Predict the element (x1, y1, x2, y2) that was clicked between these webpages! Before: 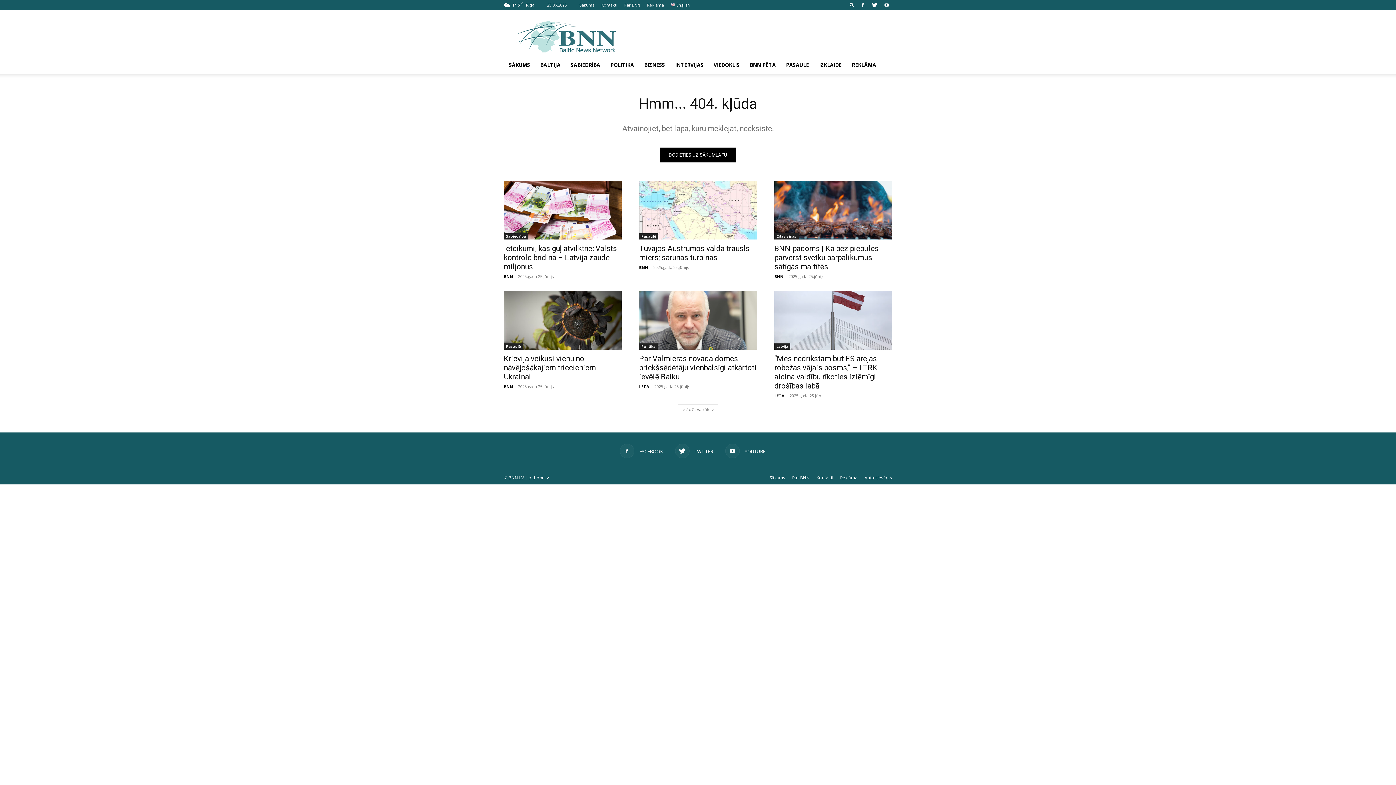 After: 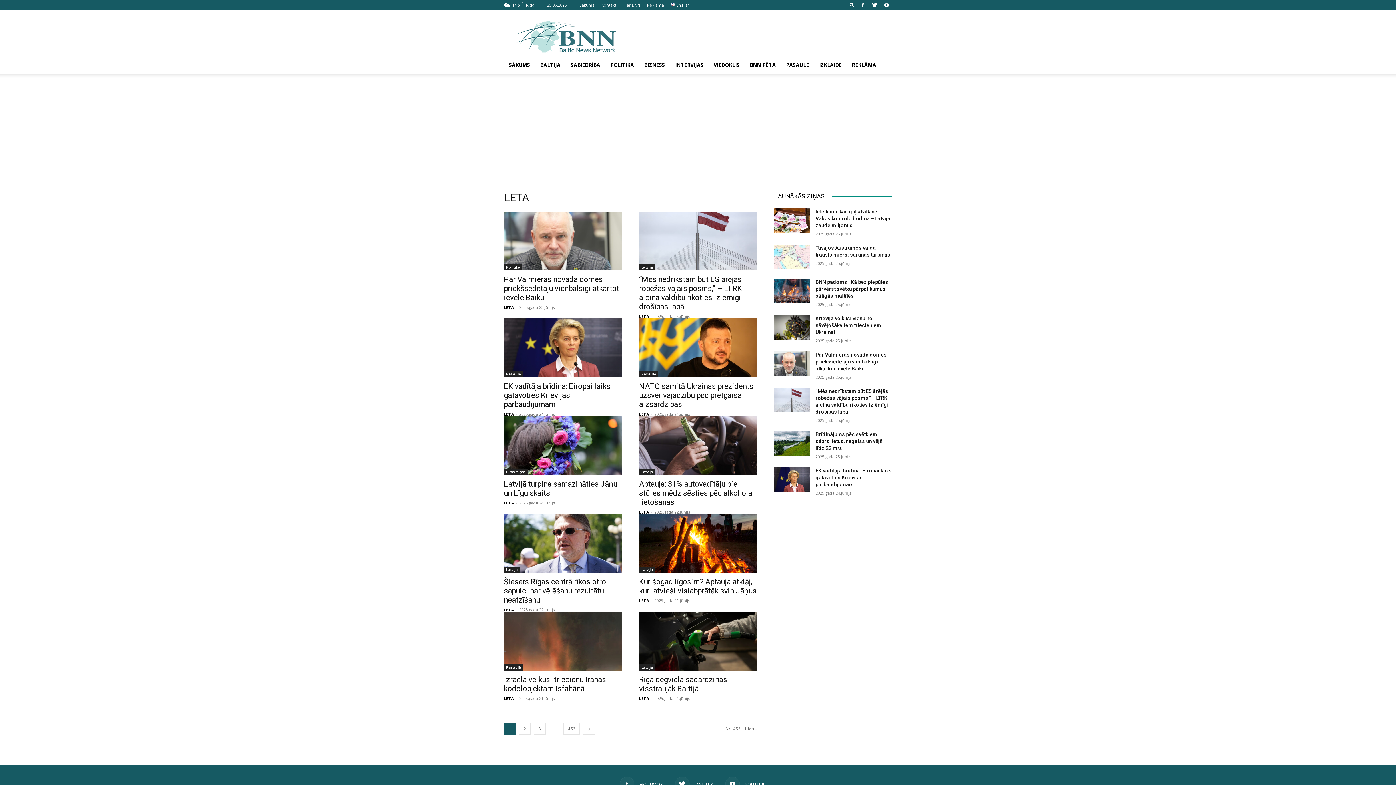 Action: bbox: (774, 393, 784, 398) label: LETA